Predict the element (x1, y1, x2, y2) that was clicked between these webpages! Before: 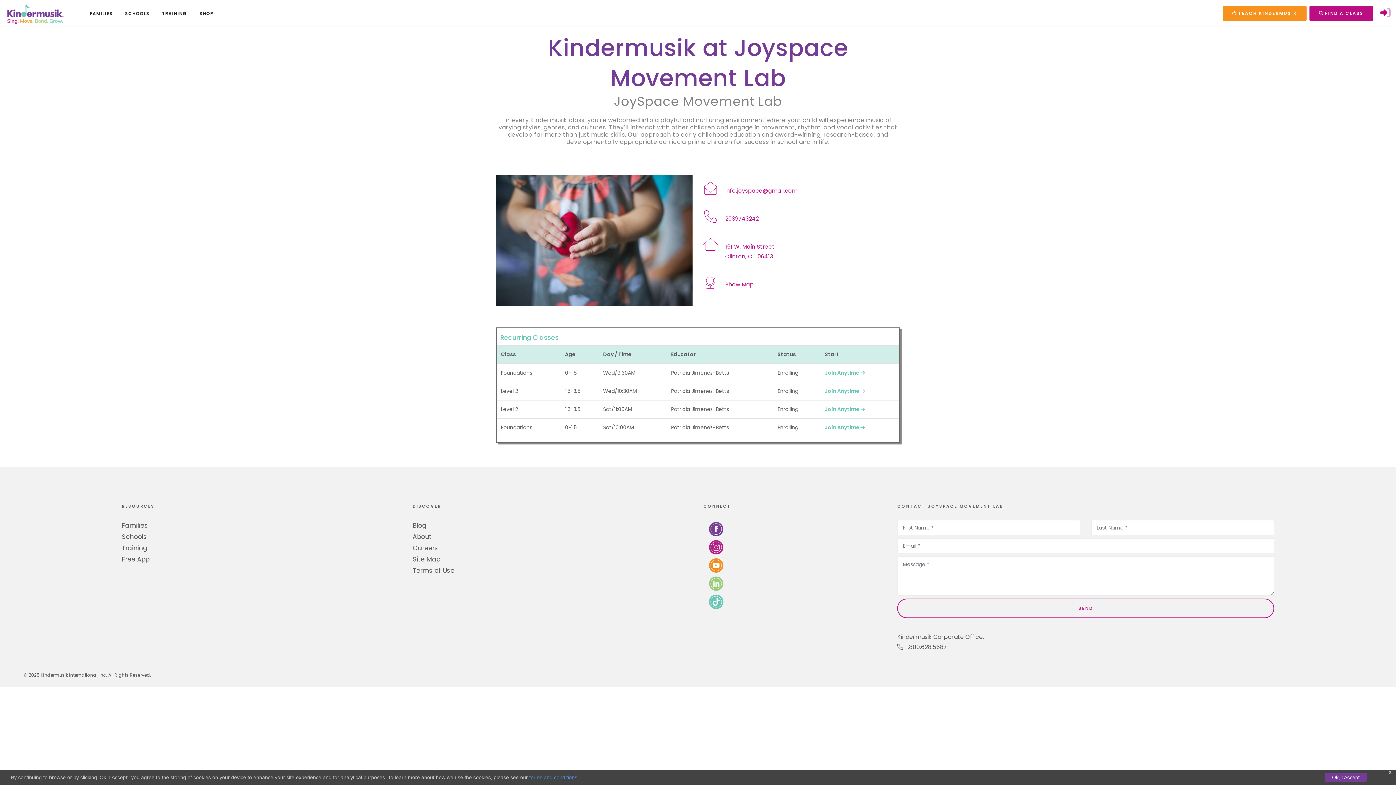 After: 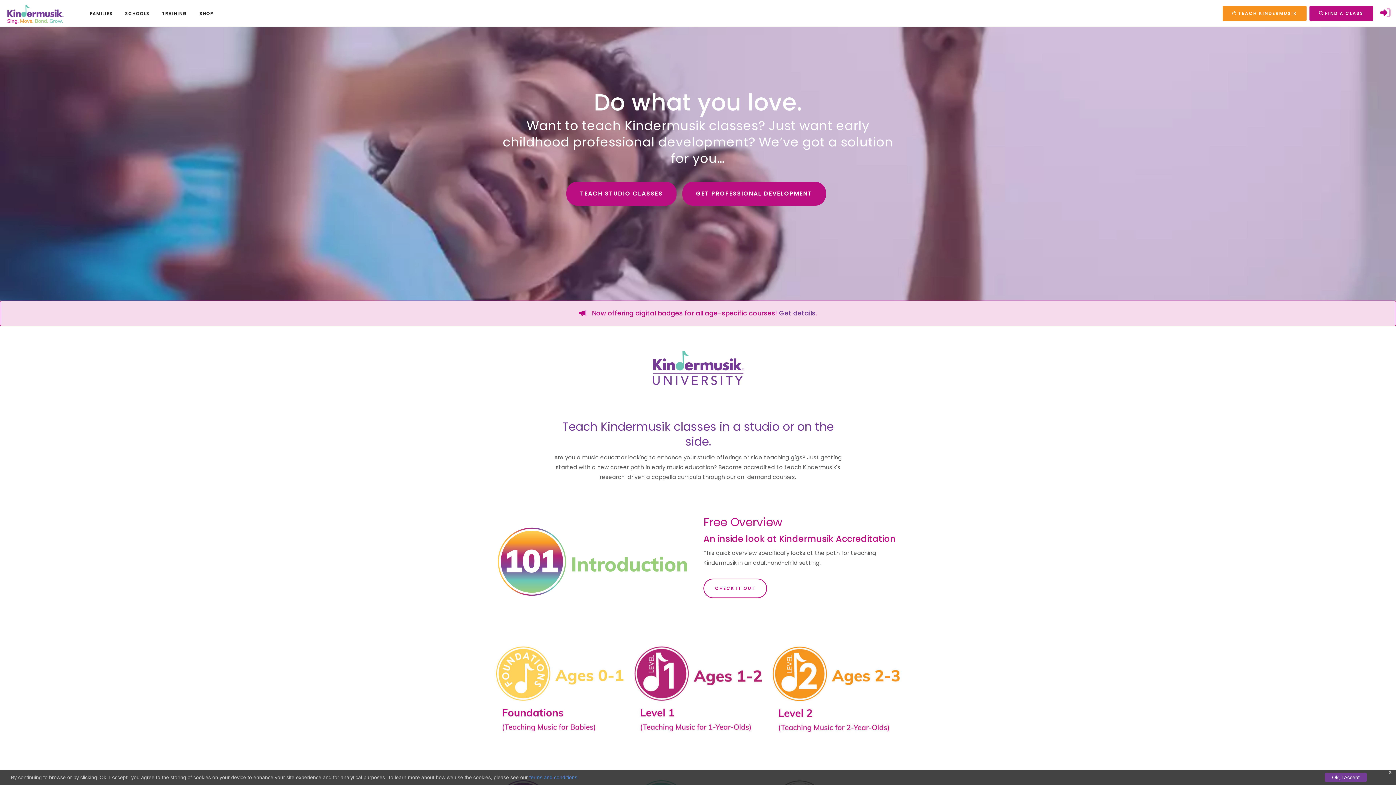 Action: bbox: (121, 556, 147, 565) label: Training